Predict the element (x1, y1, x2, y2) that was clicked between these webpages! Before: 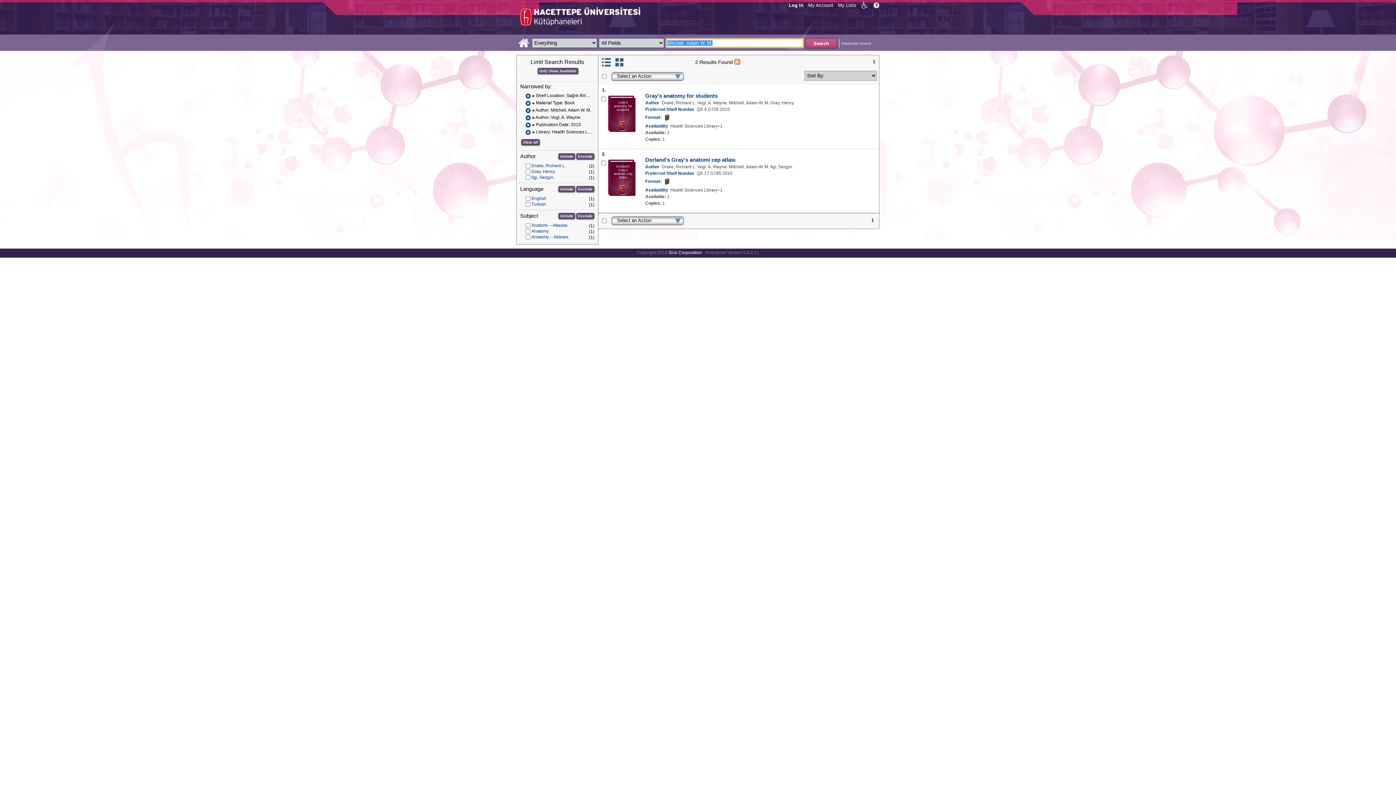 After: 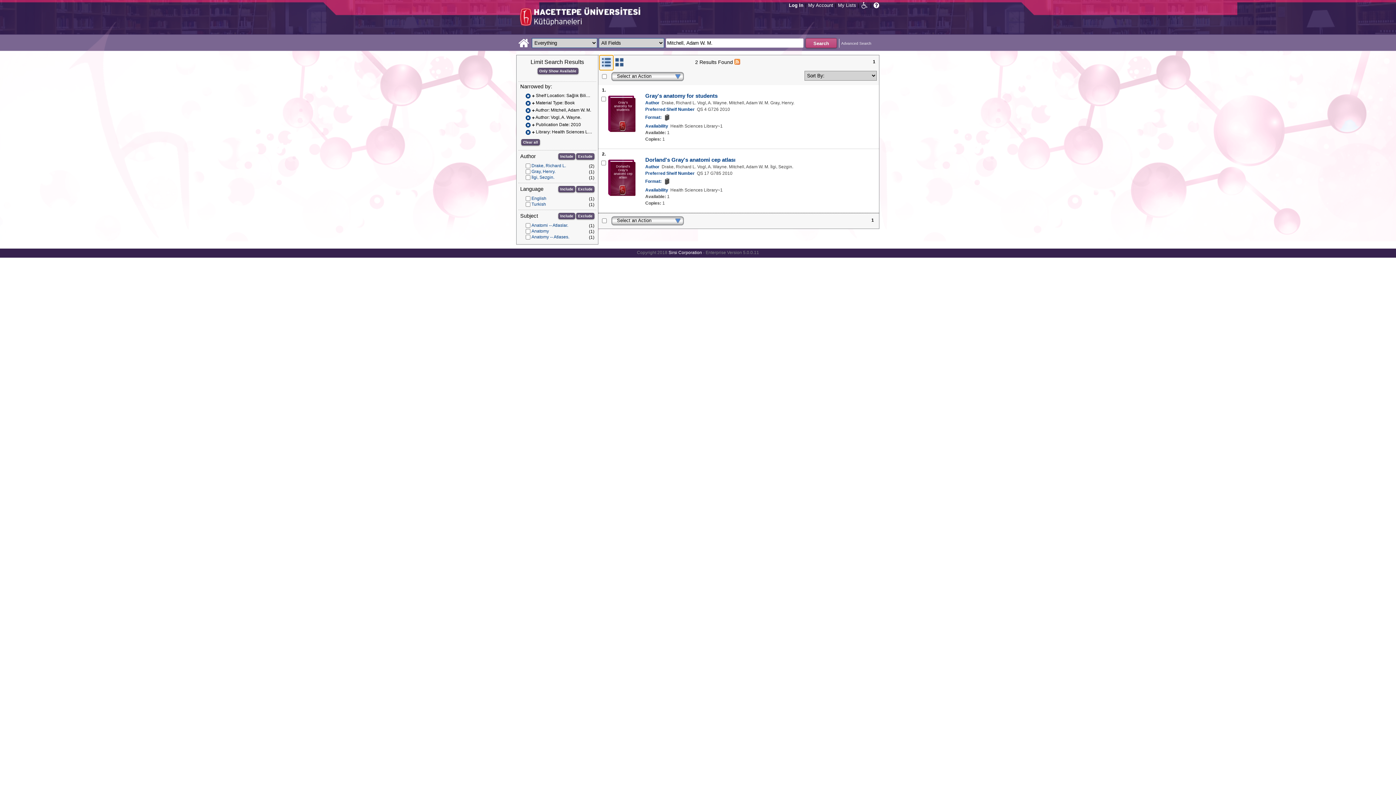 Action: bbox: (600, 64, 613, 69)